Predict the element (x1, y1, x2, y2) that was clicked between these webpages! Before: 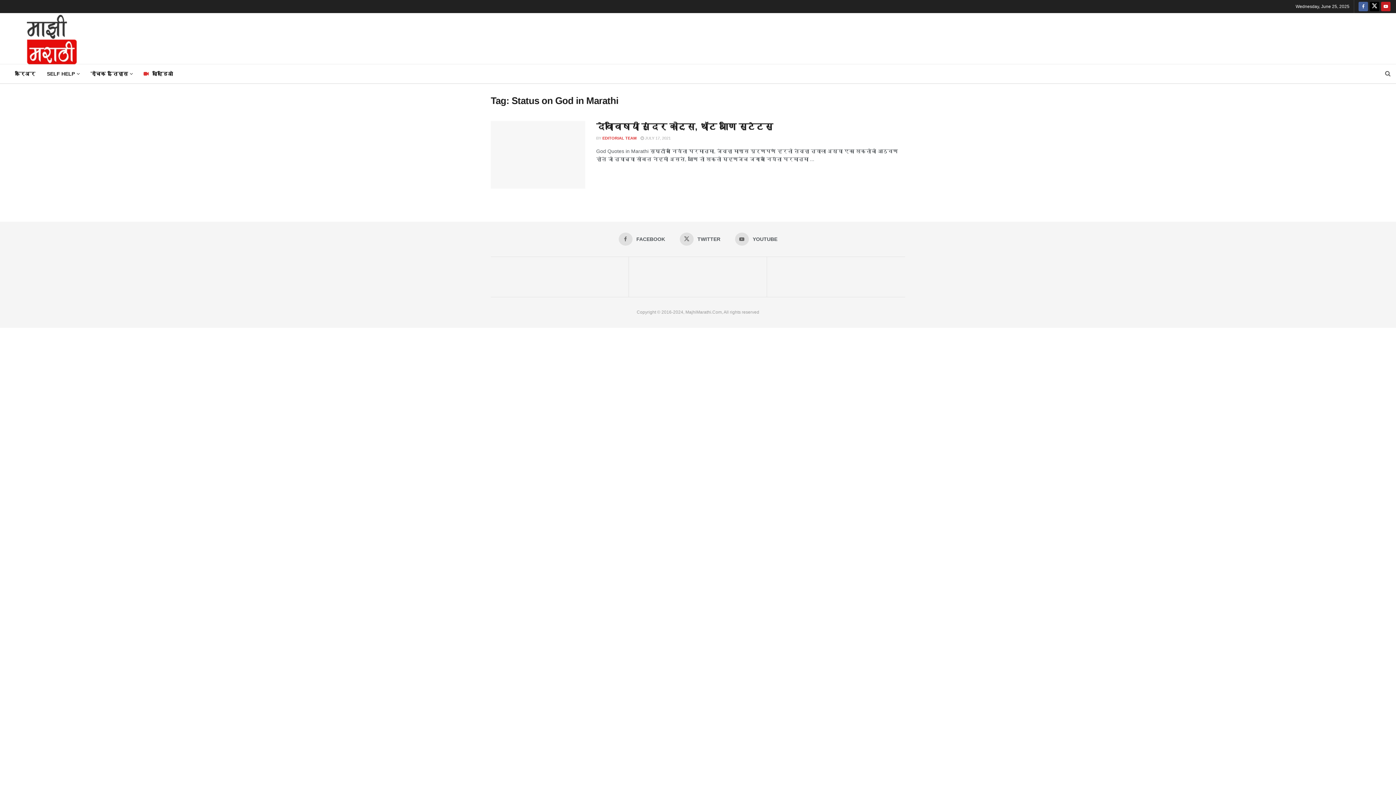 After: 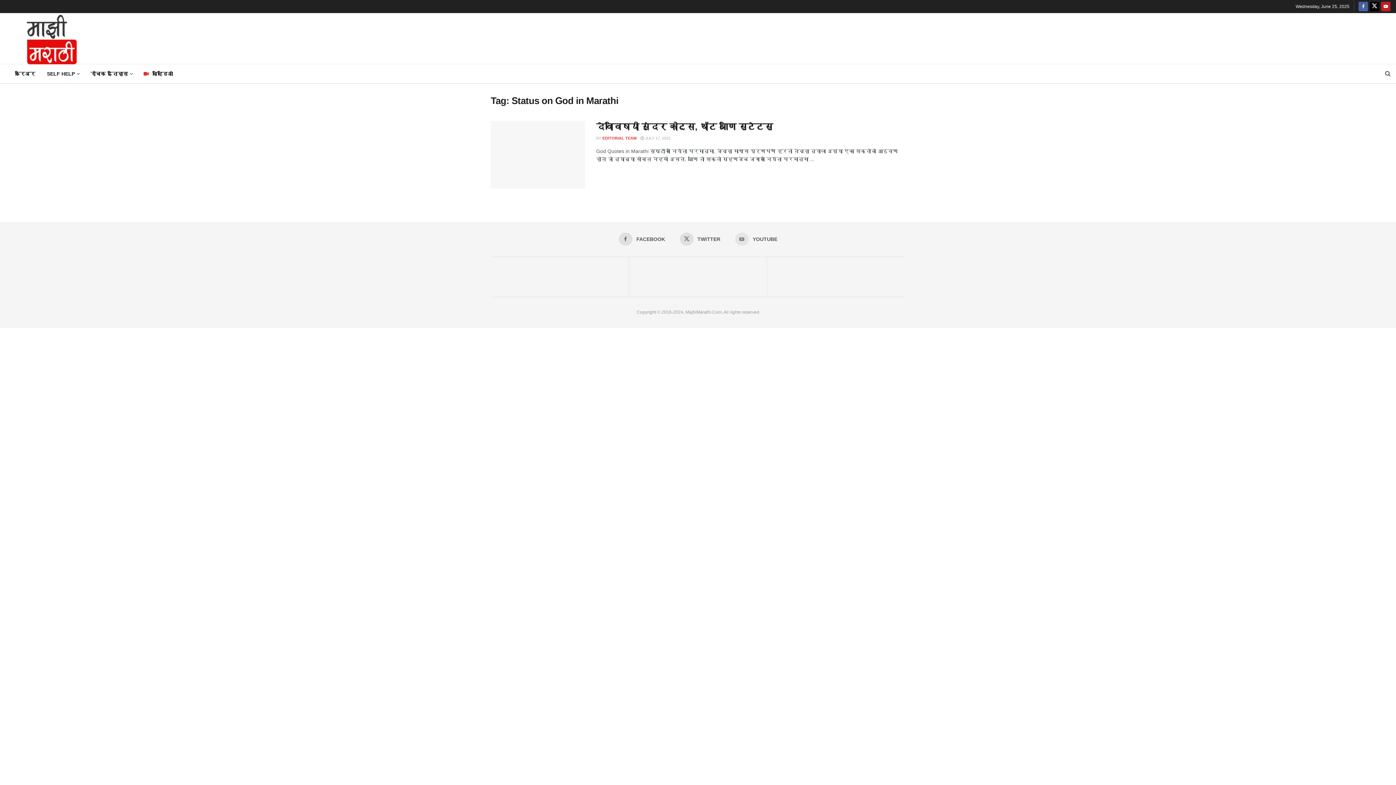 Action: bbox: (735, 232, 777, 245) label: Find us on Youtube